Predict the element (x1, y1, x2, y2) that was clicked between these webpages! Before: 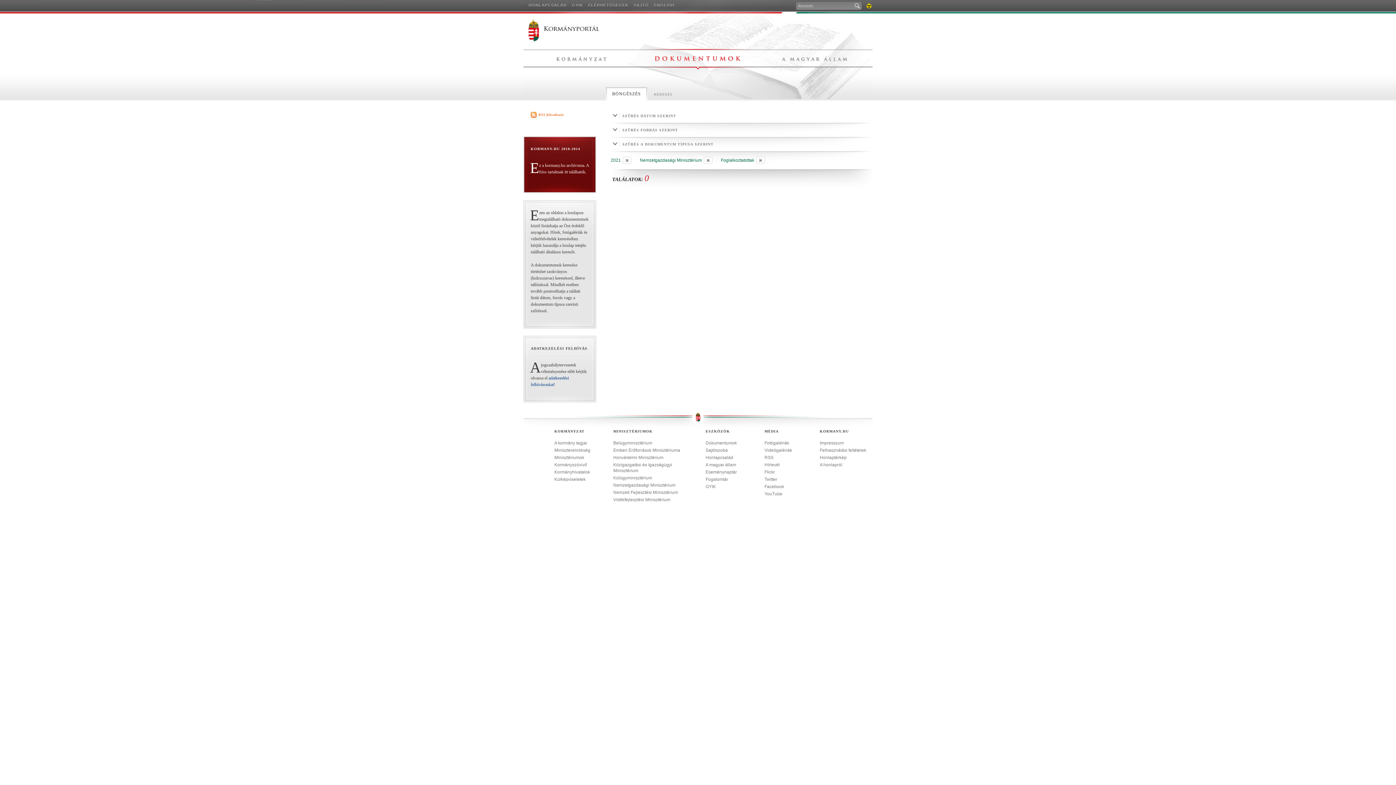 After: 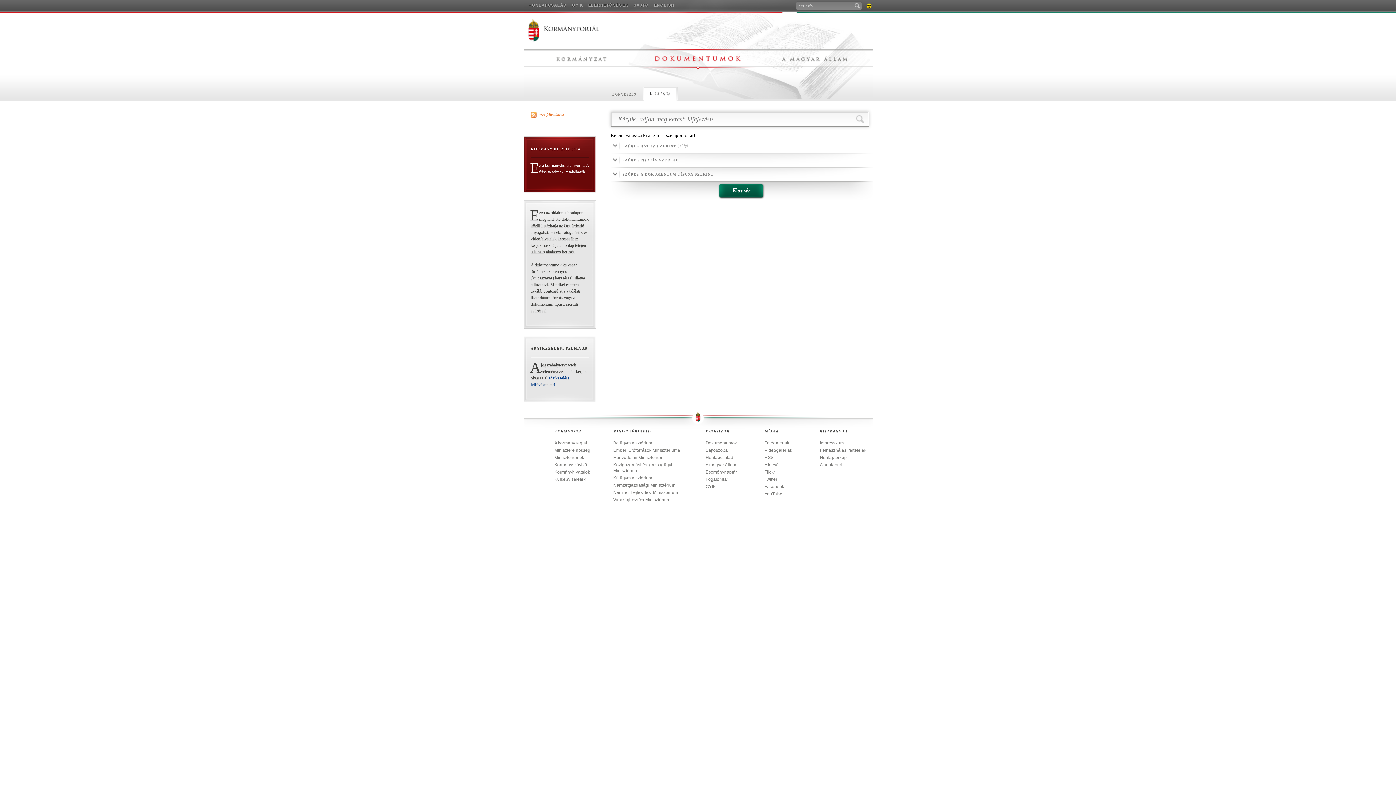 Action: bbox: (654, 86, 679, 101) label: KERESÉS